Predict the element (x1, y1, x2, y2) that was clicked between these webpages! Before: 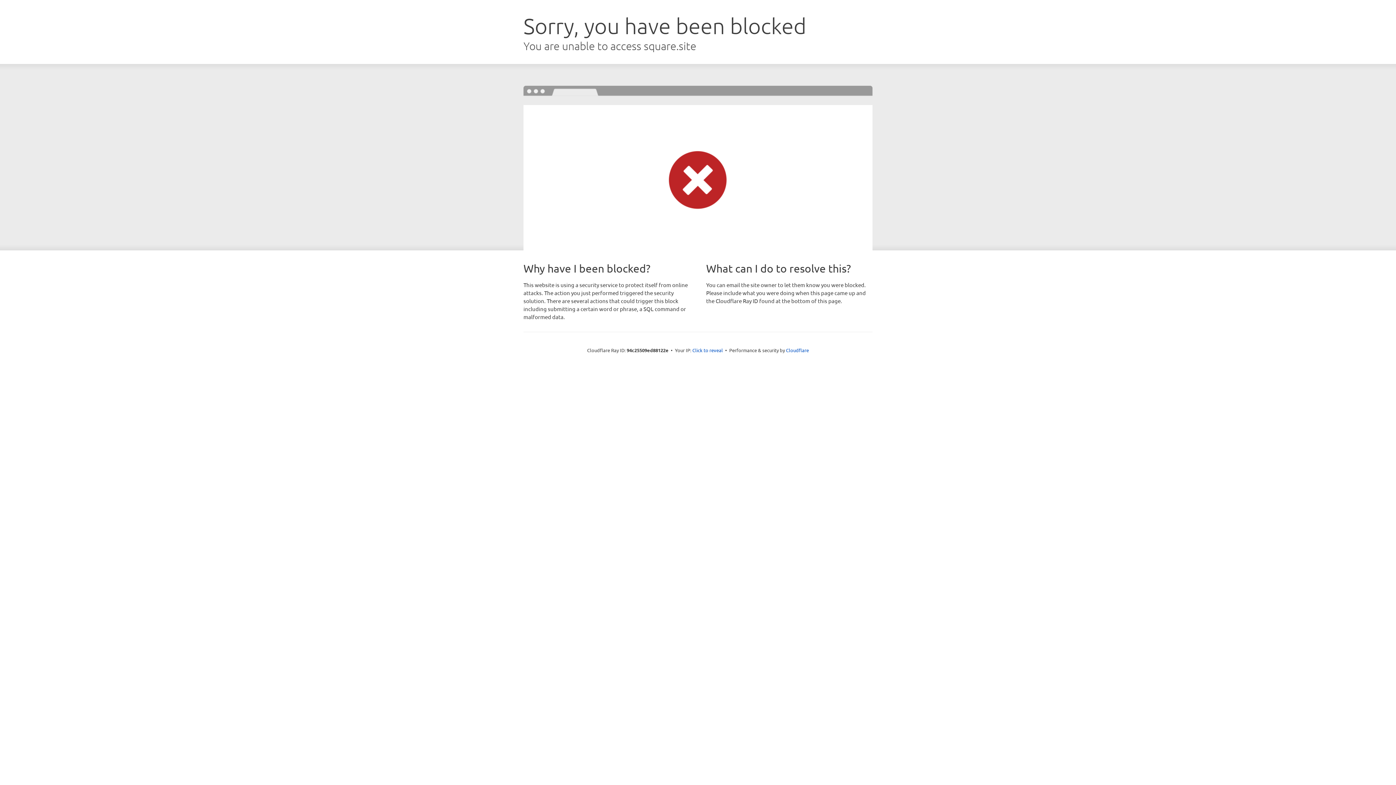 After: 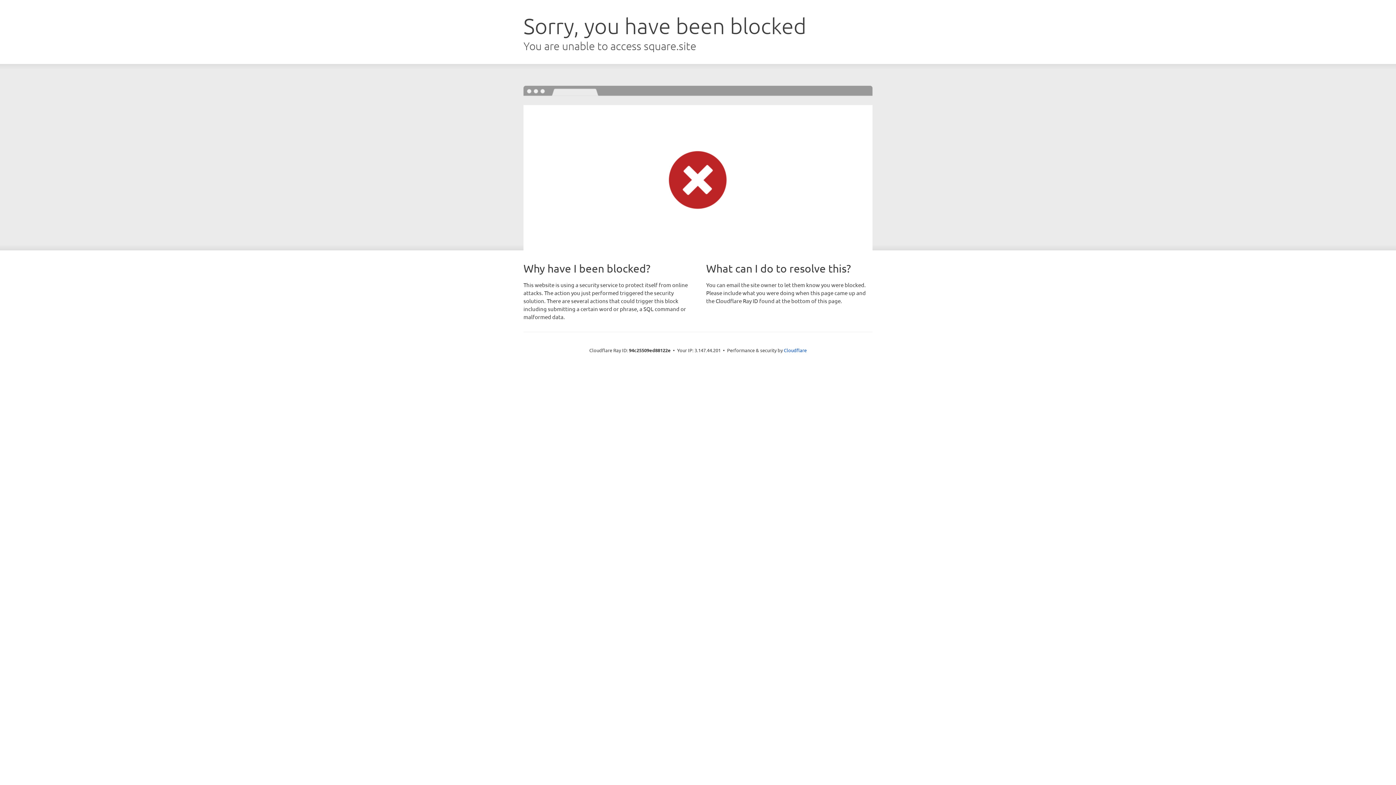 Action: label: Click to reveal bbox: (692, 346, 723, 353)